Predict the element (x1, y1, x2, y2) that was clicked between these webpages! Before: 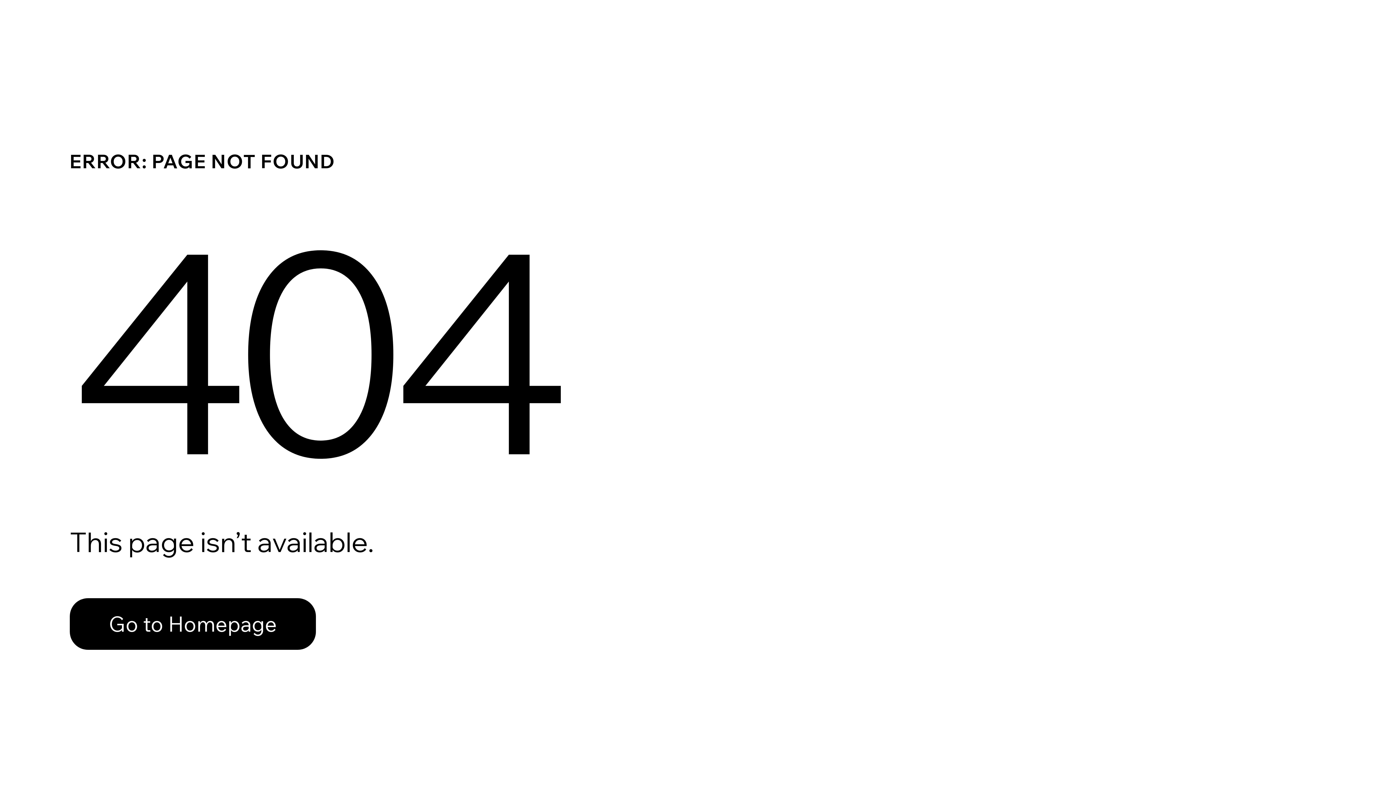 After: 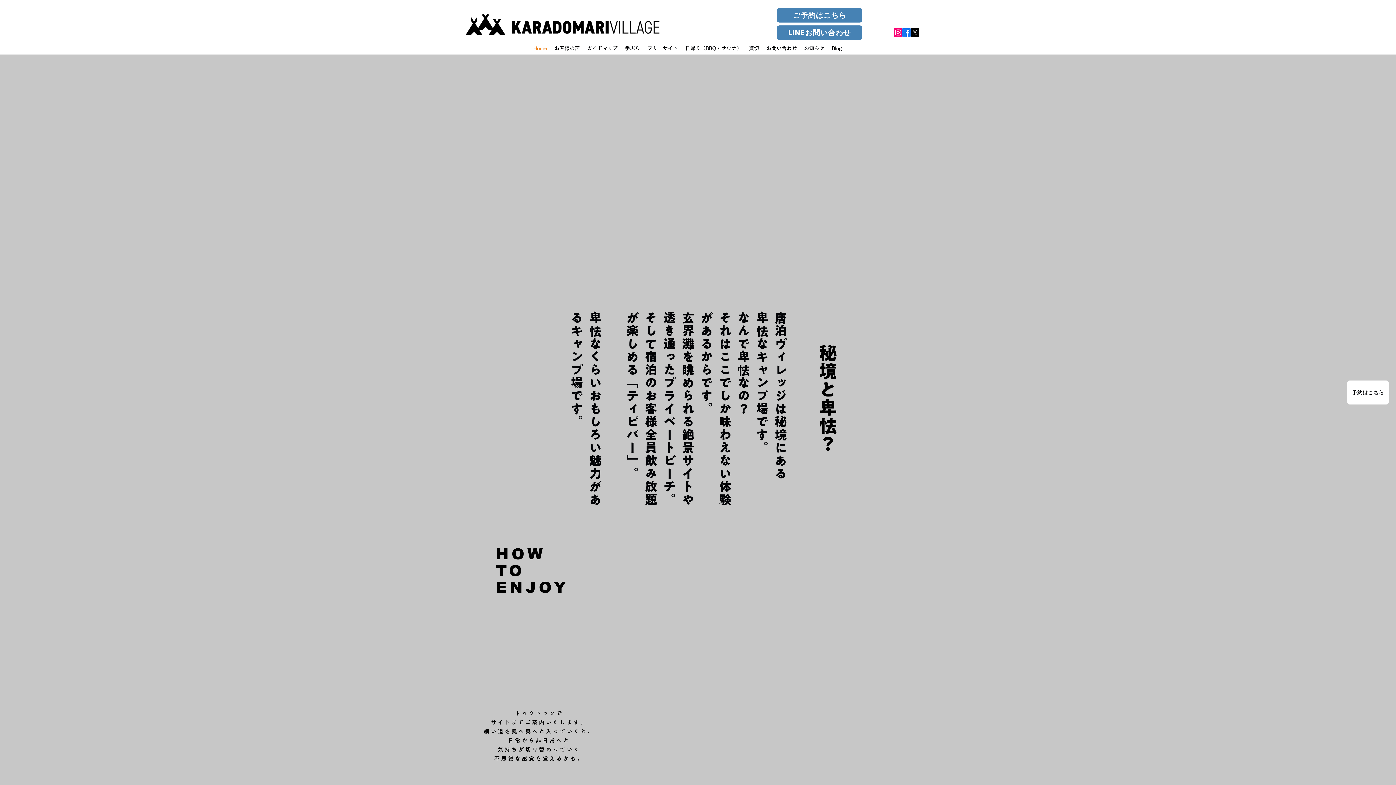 Action: label: Go to Homepage bbox: (69, 598, 316, 650)